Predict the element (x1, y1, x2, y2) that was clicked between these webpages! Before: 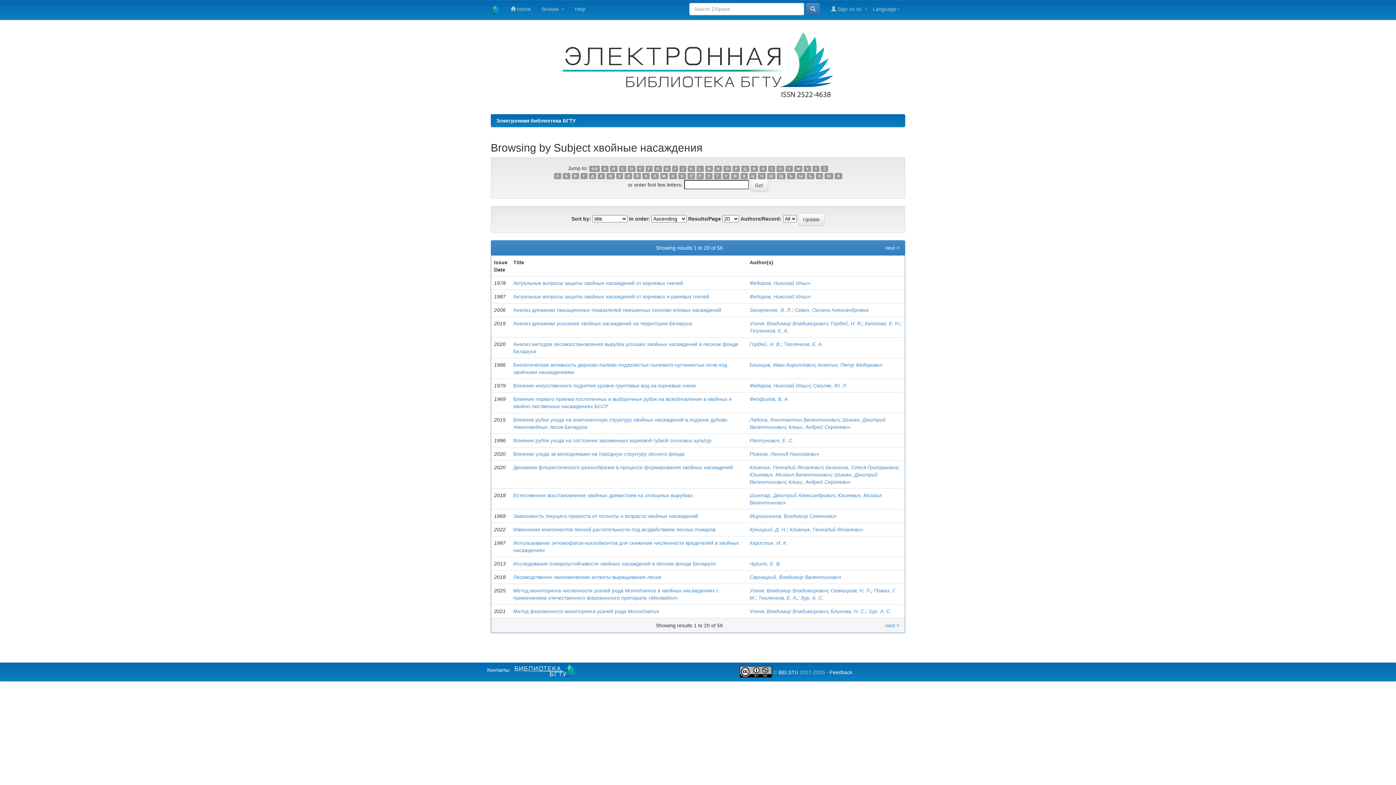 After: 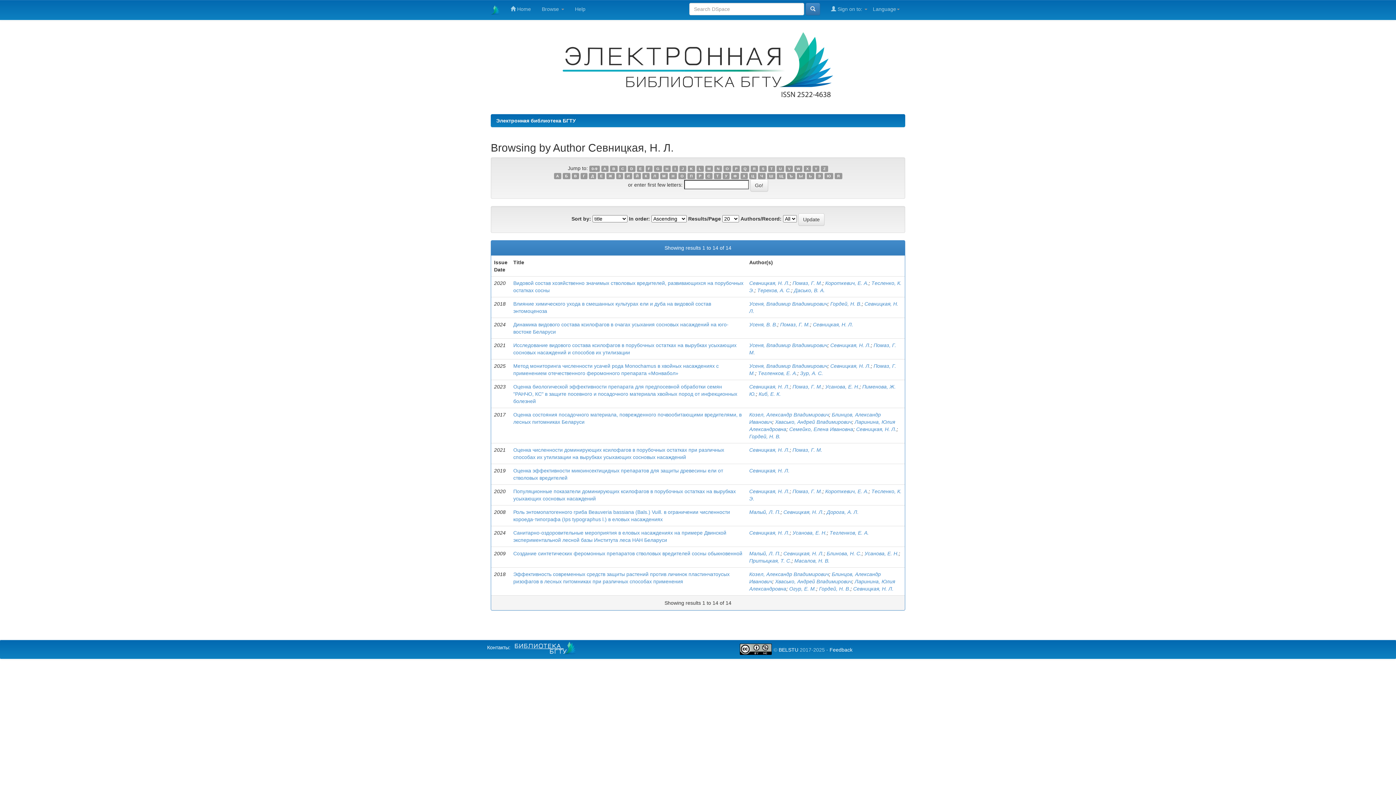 Action: bbox: (830, 587, 871, 593) label: Севницкая, Н. Л.